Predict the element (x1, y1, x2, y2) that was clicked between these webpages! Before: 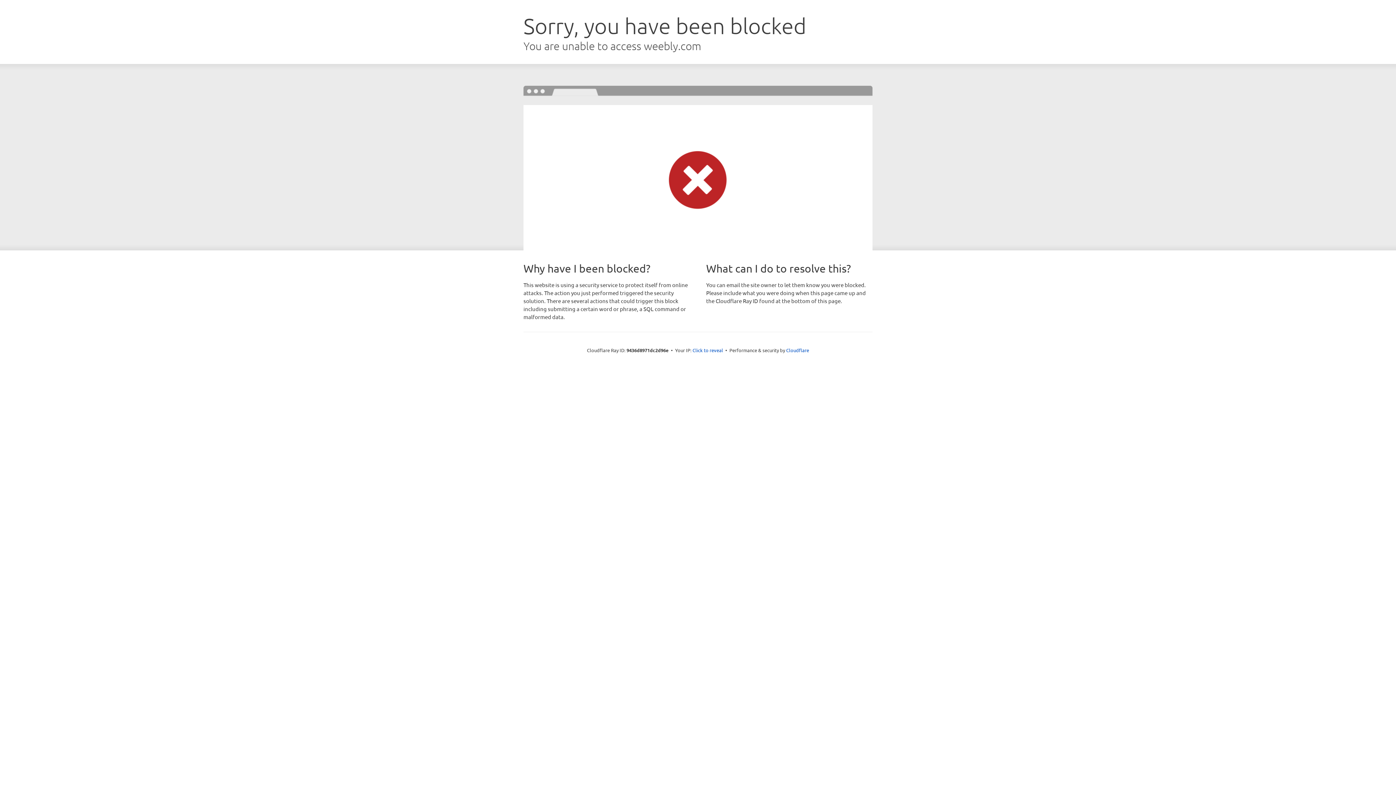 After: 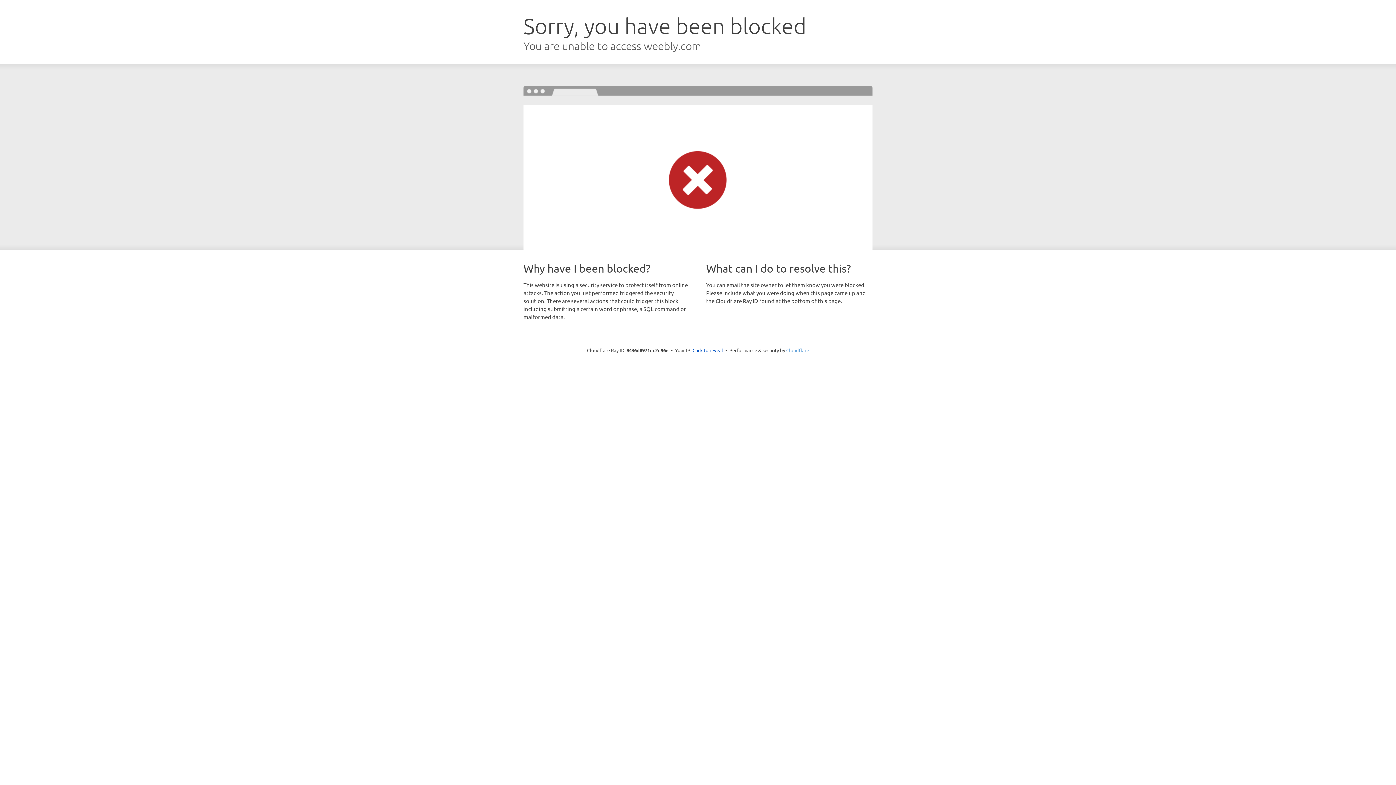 Action: label: Cloudflare bbox: (786, 347, 809, 353)